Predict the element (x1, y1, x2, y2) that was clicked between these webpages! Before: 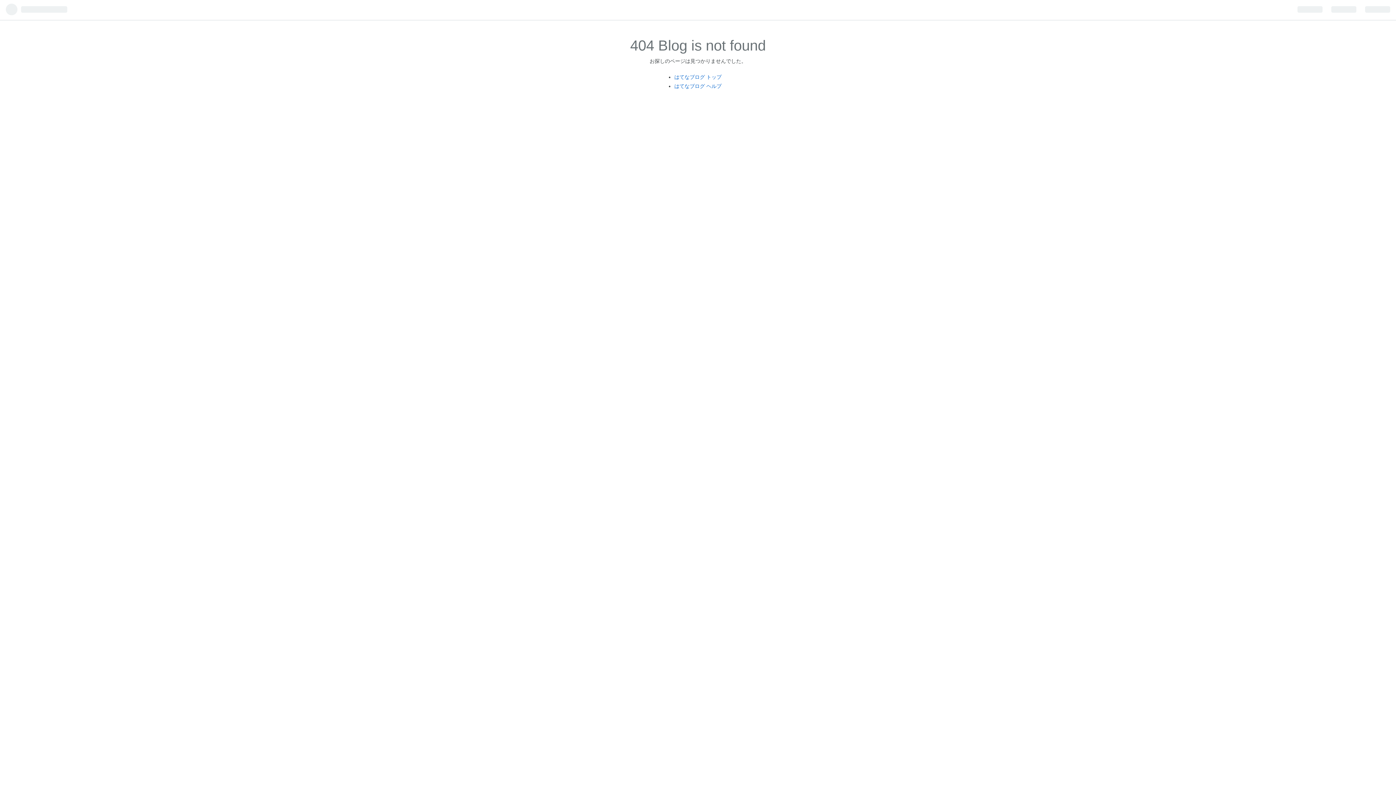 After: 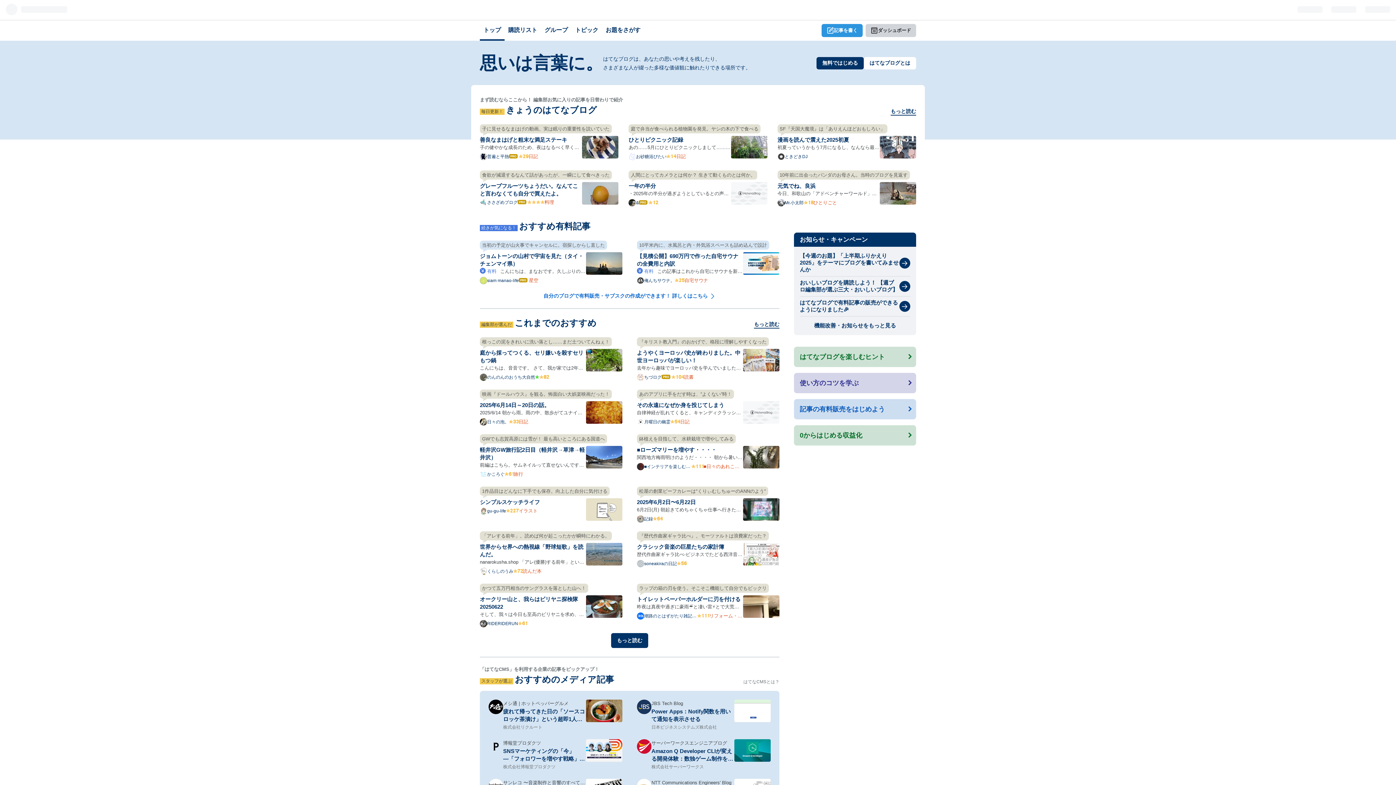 Action: bbox: (674, 74, 721, 79) label: はてなブログ トップ